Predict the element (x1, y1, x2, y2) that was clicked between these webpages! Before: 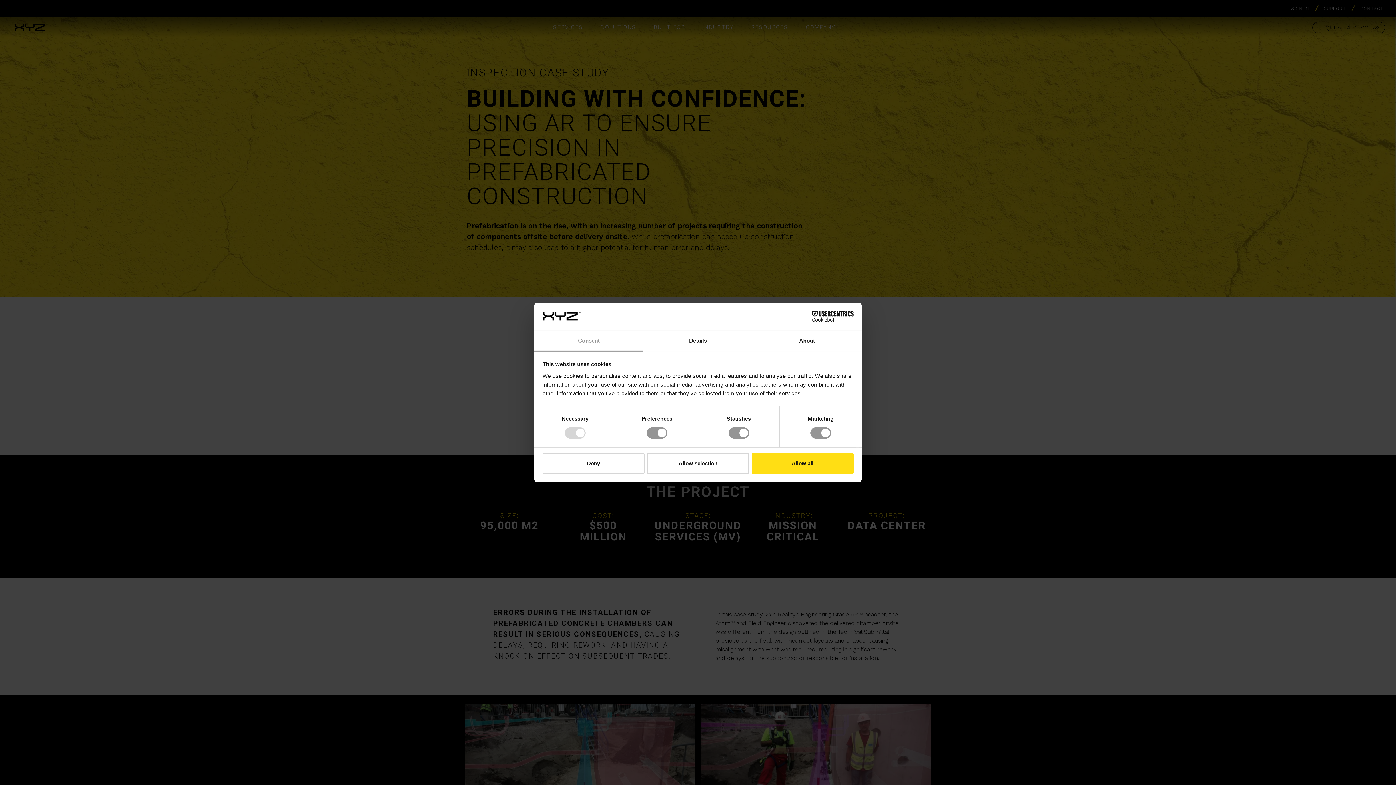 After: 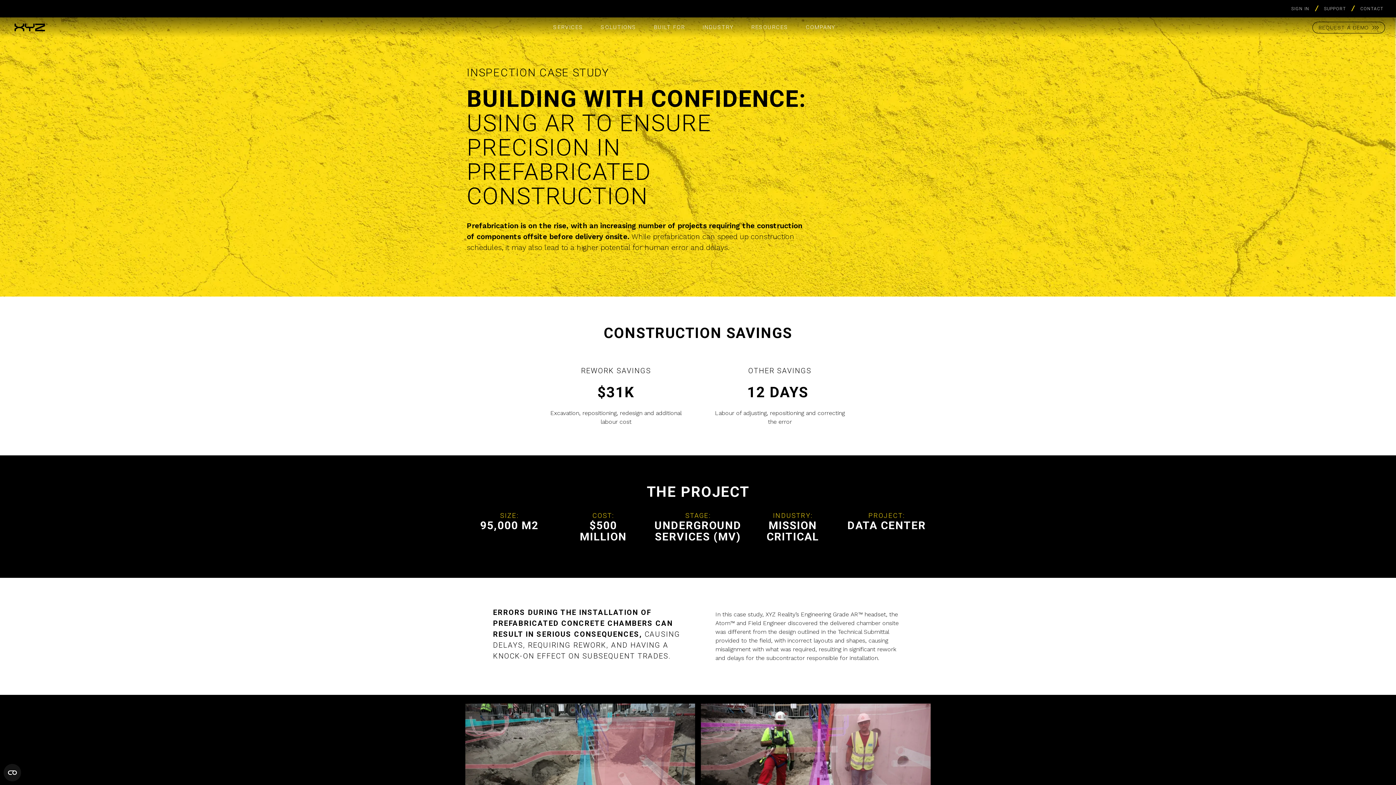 Action: bbox: (542, 453, 644, 474) label: Deny